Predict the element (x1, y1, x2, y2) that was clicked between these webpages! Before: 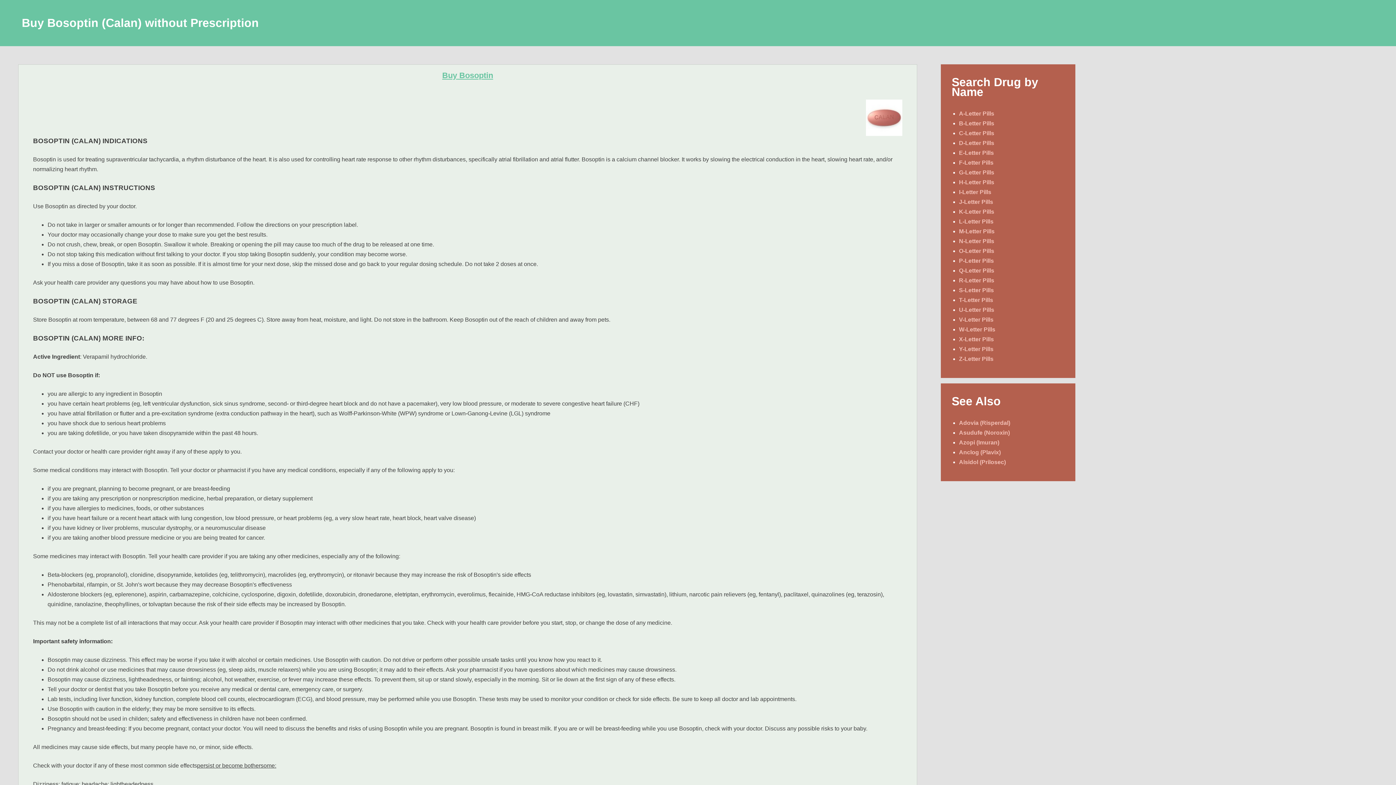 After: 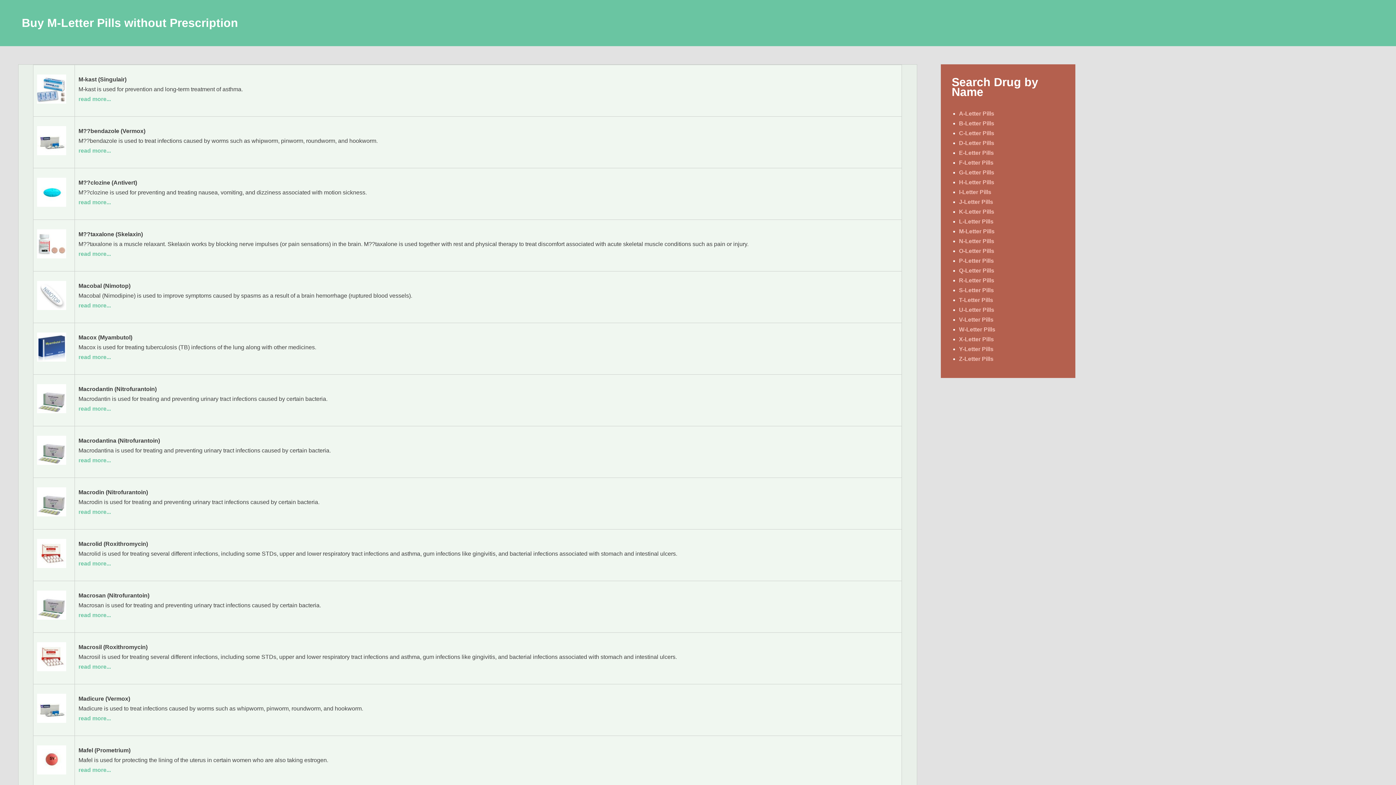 Action: label: M-Letter Pills bbox: (959, 228, 994, 234)